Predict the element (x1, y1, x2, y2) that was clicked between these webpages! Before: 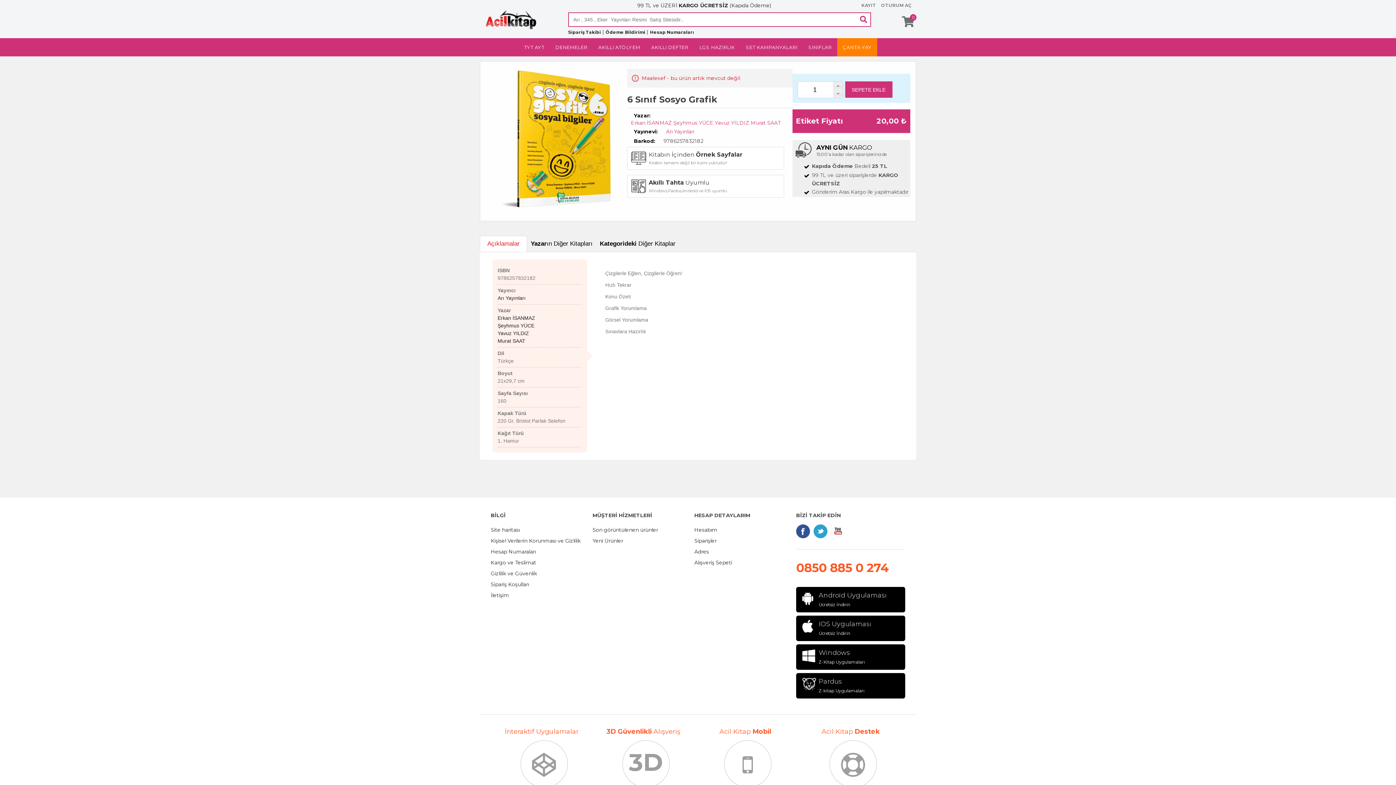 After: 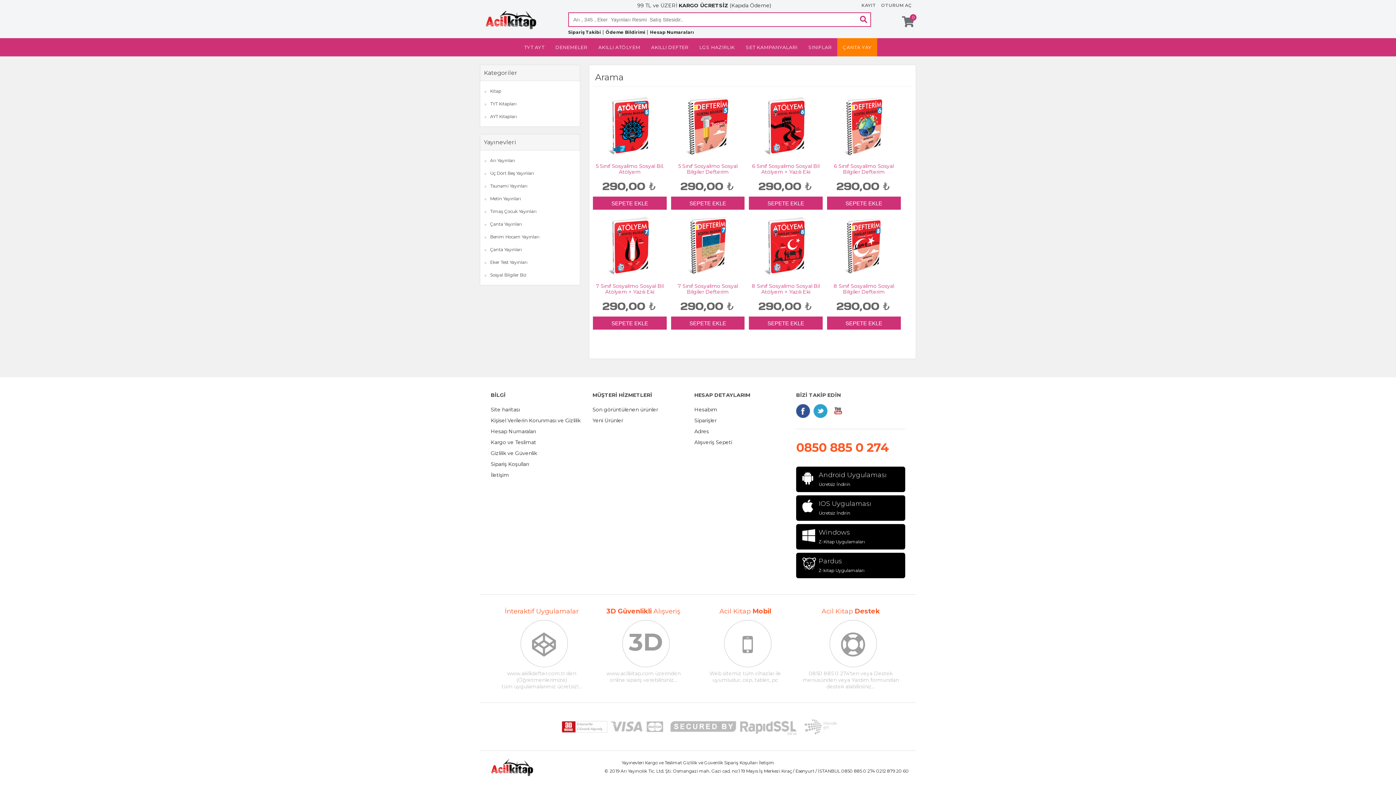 Action: label: Erkan İSANMAZ  bbox: (631, 119, 673, 126)